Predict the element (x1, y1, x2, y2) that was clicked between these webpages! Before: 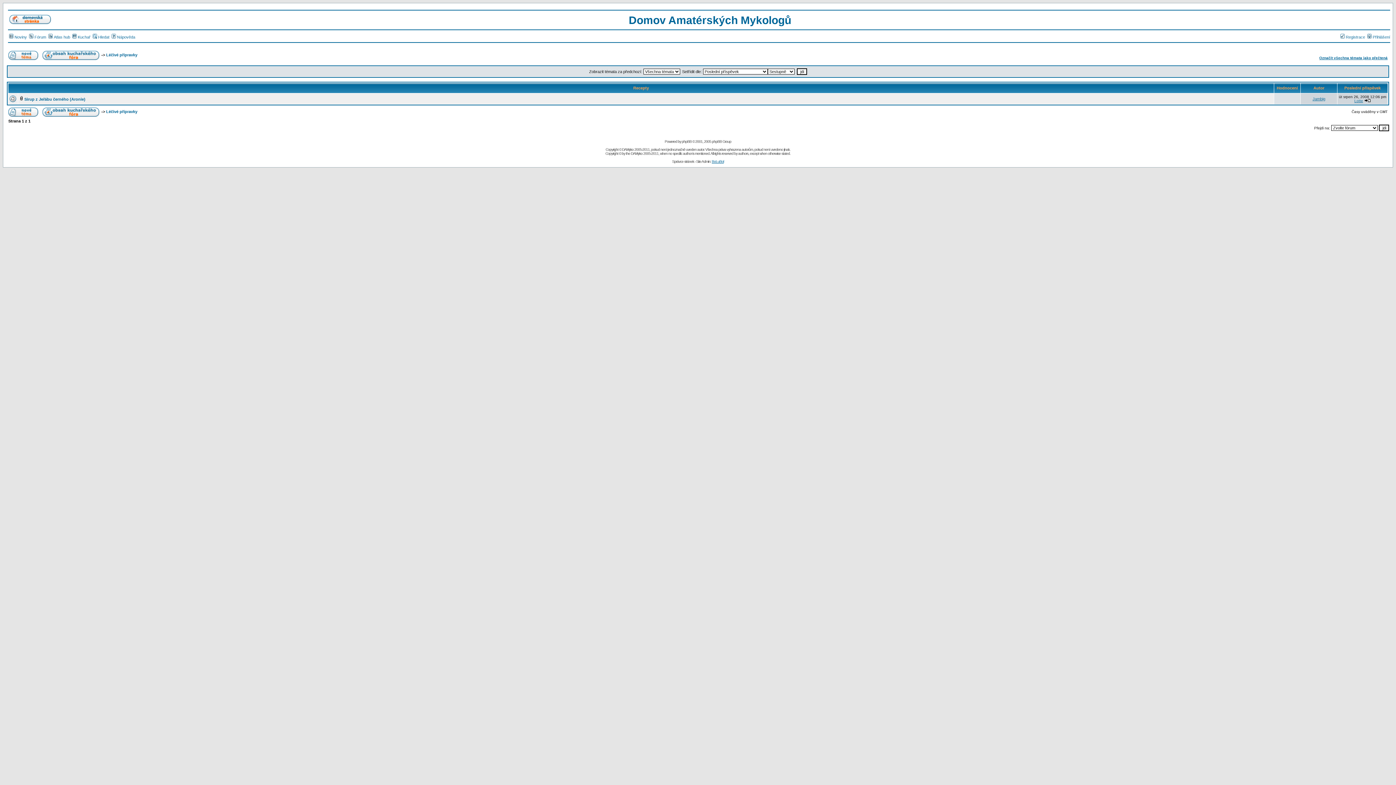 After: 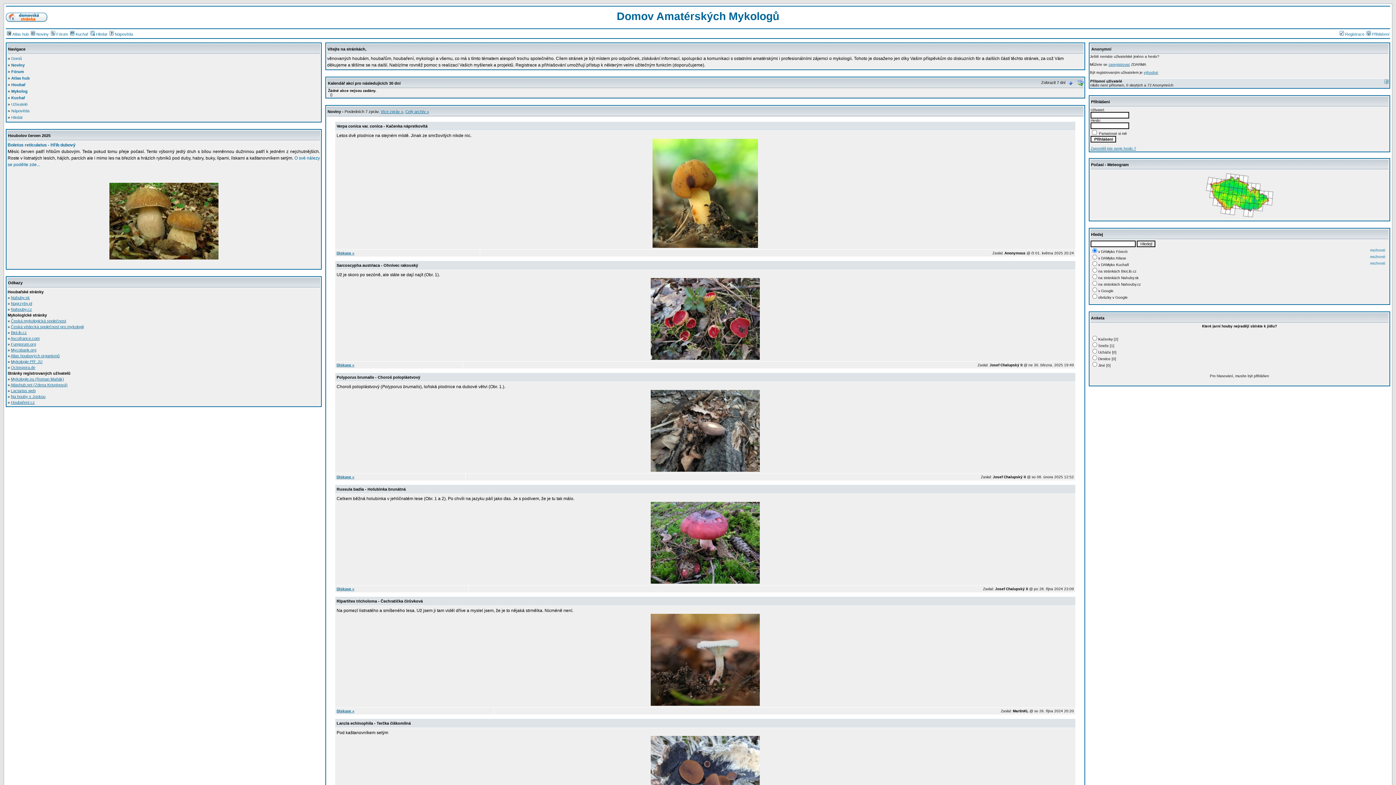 Action: bbox: (9, 18, 50, 25)